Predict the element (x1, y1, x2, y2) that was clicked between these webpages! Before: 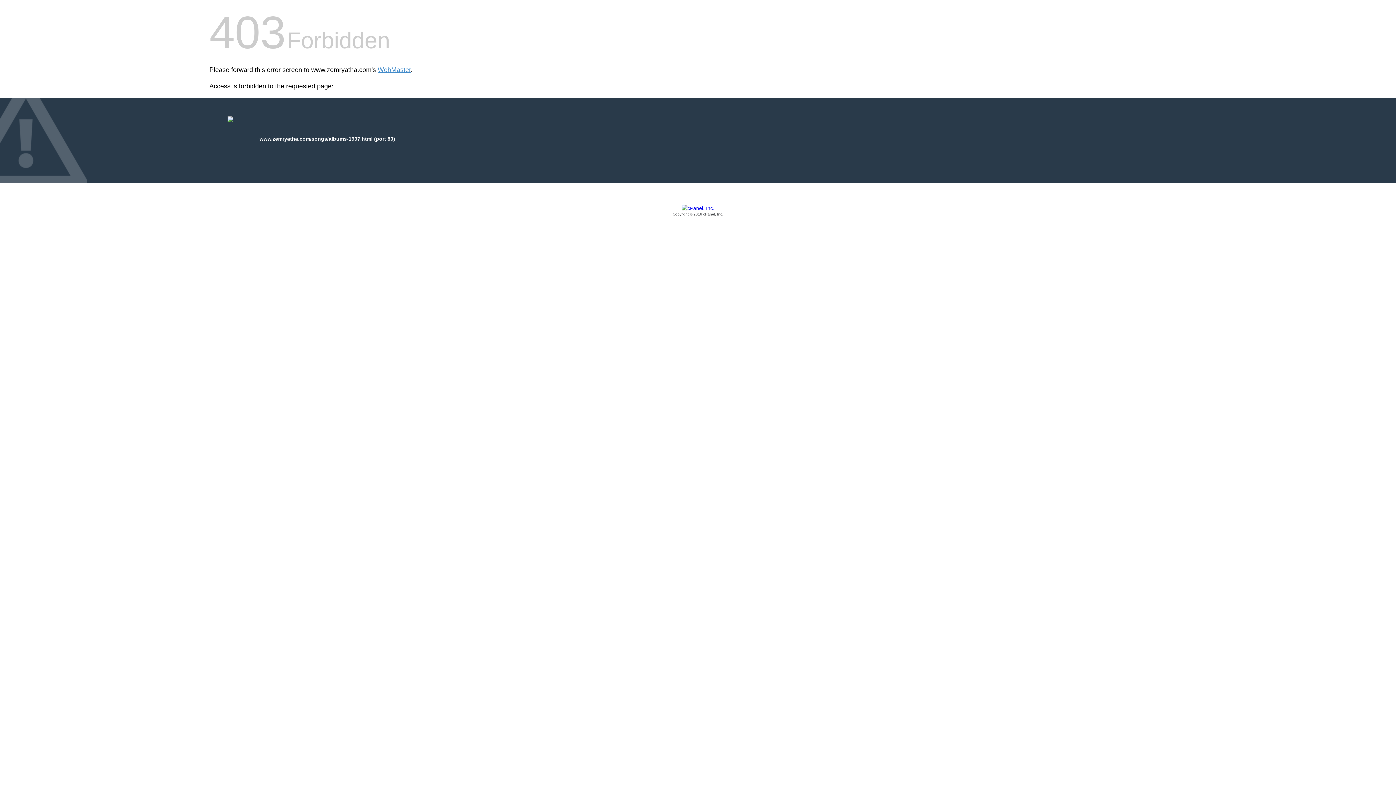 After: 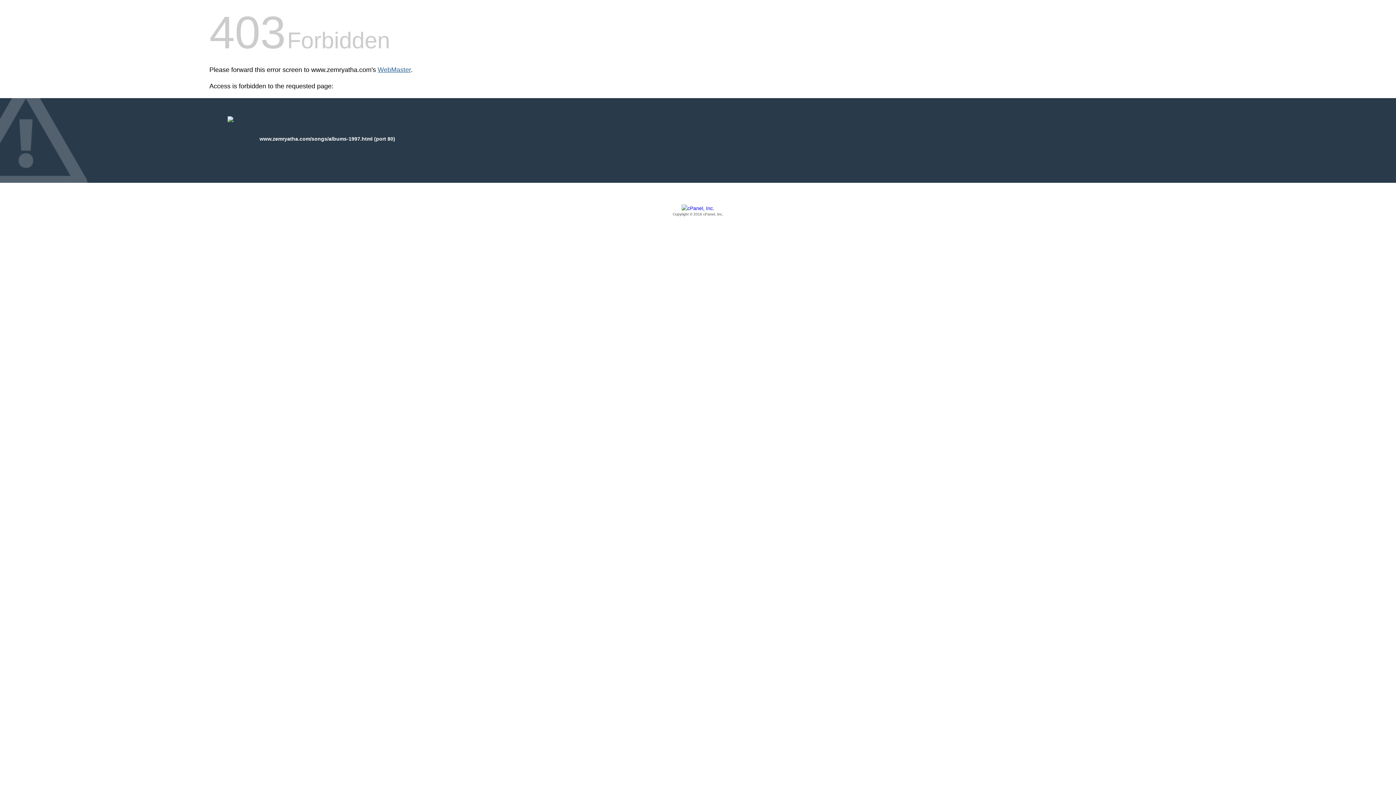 Action: bbox: (377, 66, 410, 73) label: WebMaster